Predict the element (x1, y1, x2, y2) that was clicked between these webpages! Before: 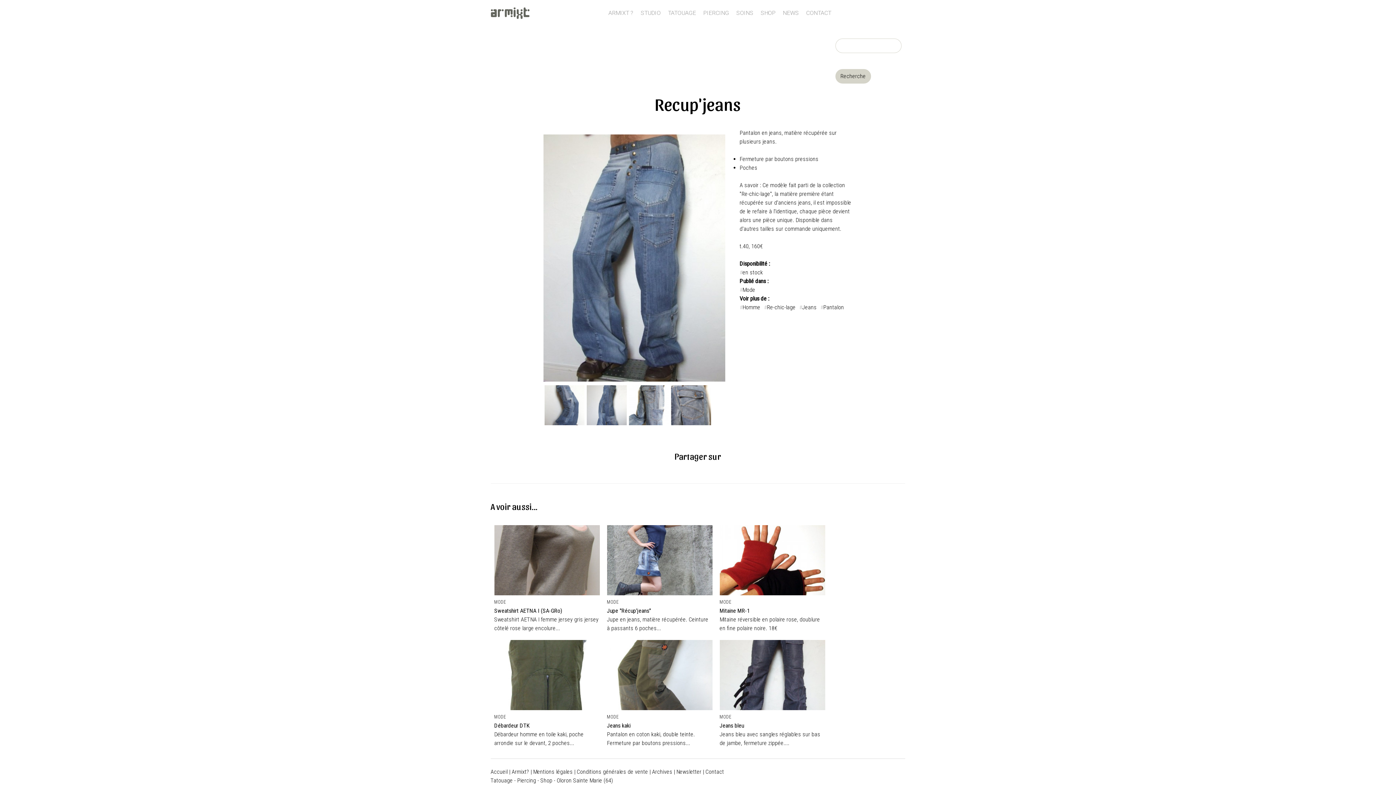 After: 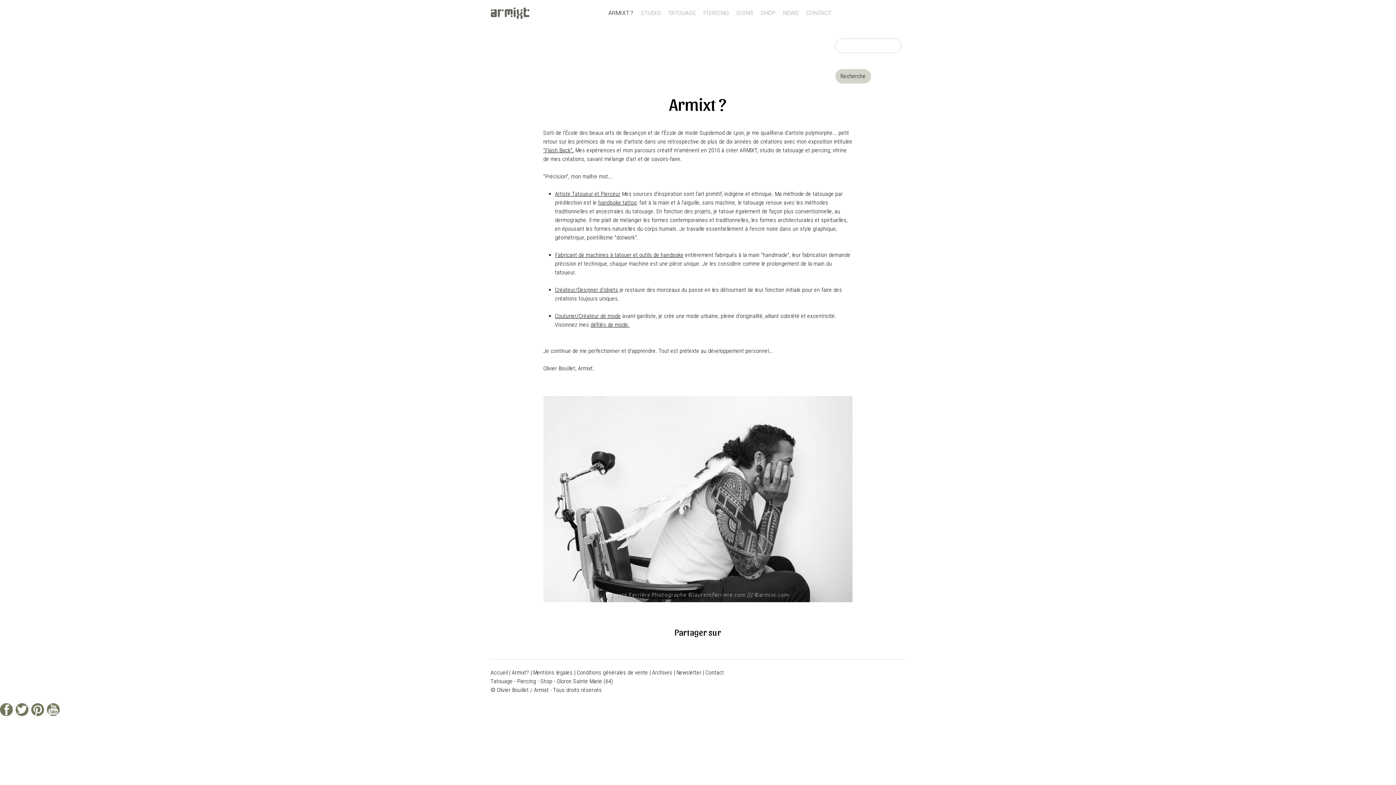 Action: label: ARMIXT ? bbox: (608, 9, 633, 16)